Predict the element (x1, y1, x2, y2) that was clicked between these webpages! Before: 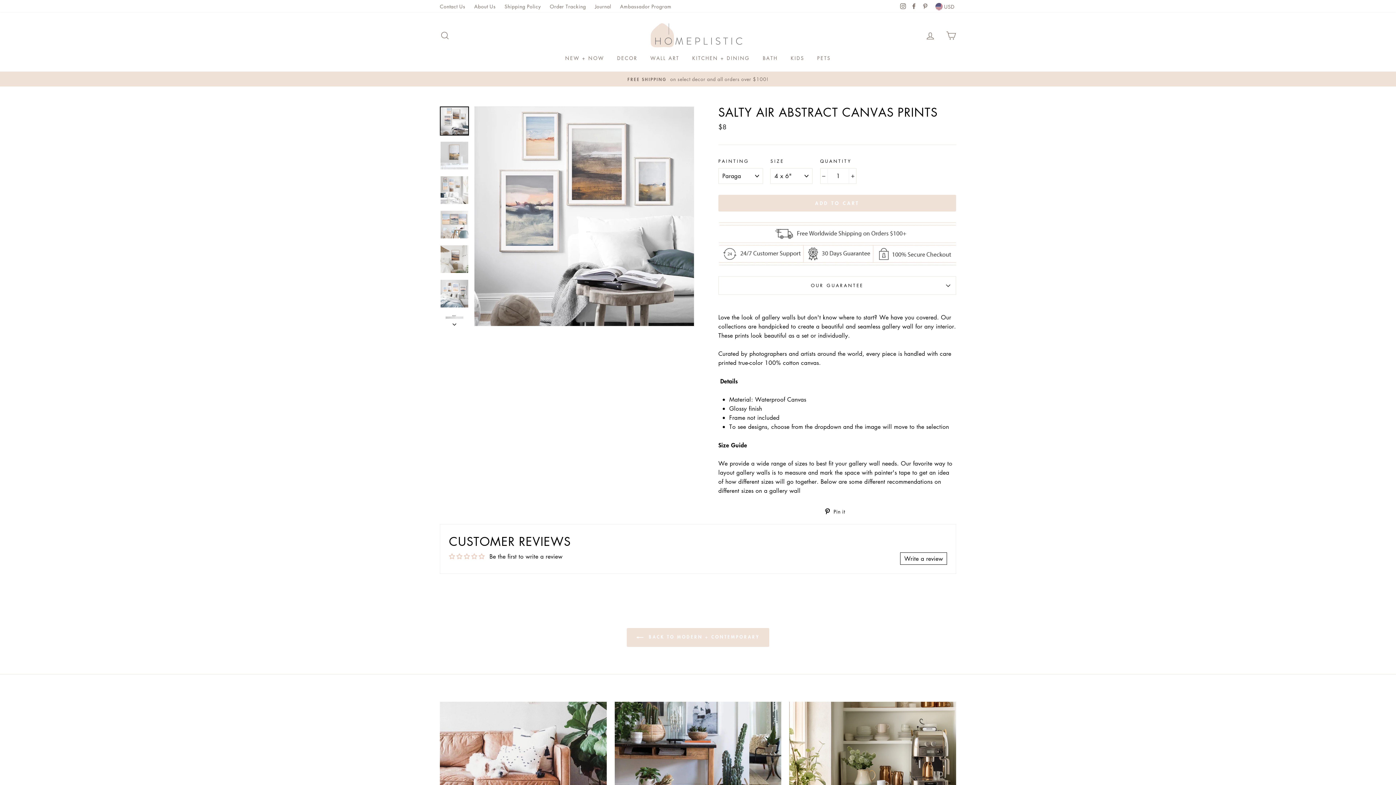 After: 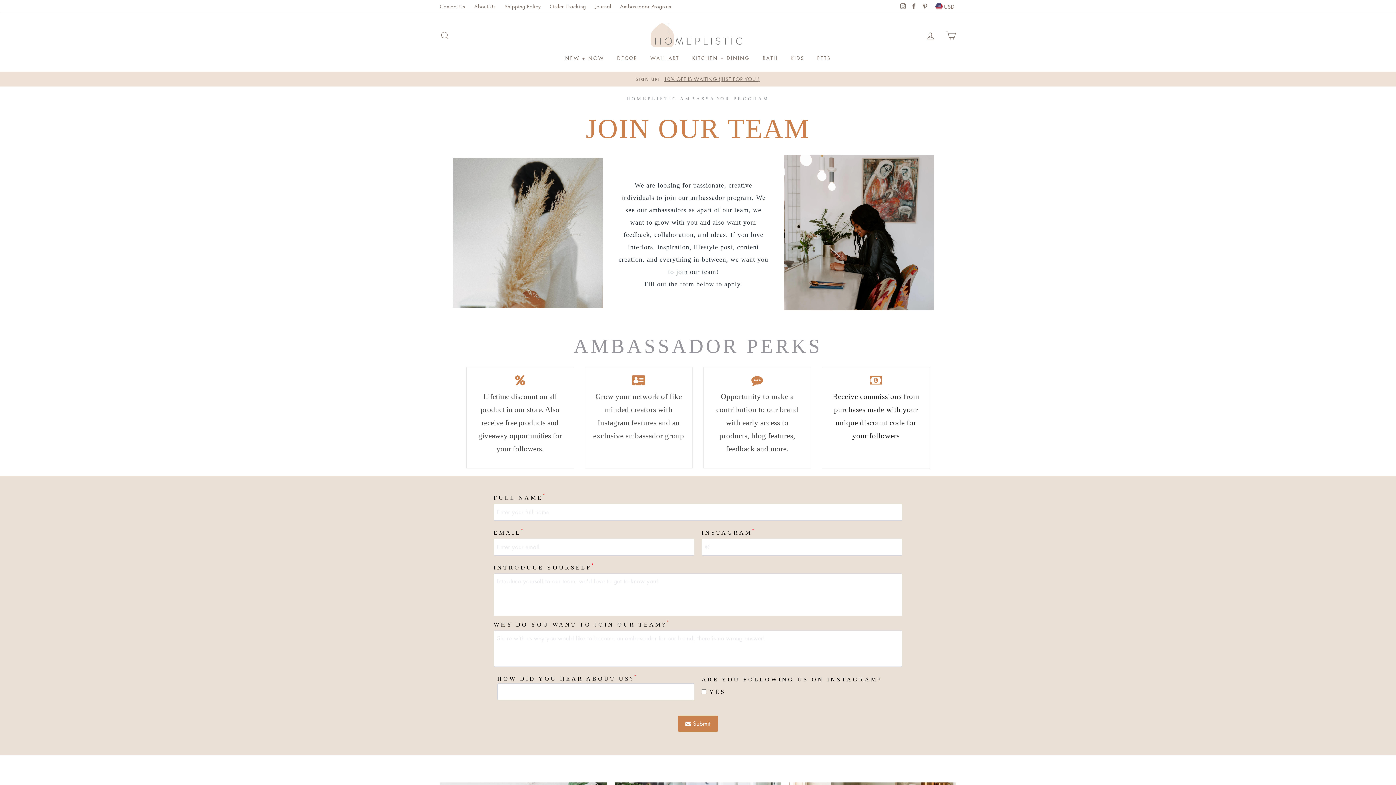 Action: bbox: (614, 702, 781, 796)